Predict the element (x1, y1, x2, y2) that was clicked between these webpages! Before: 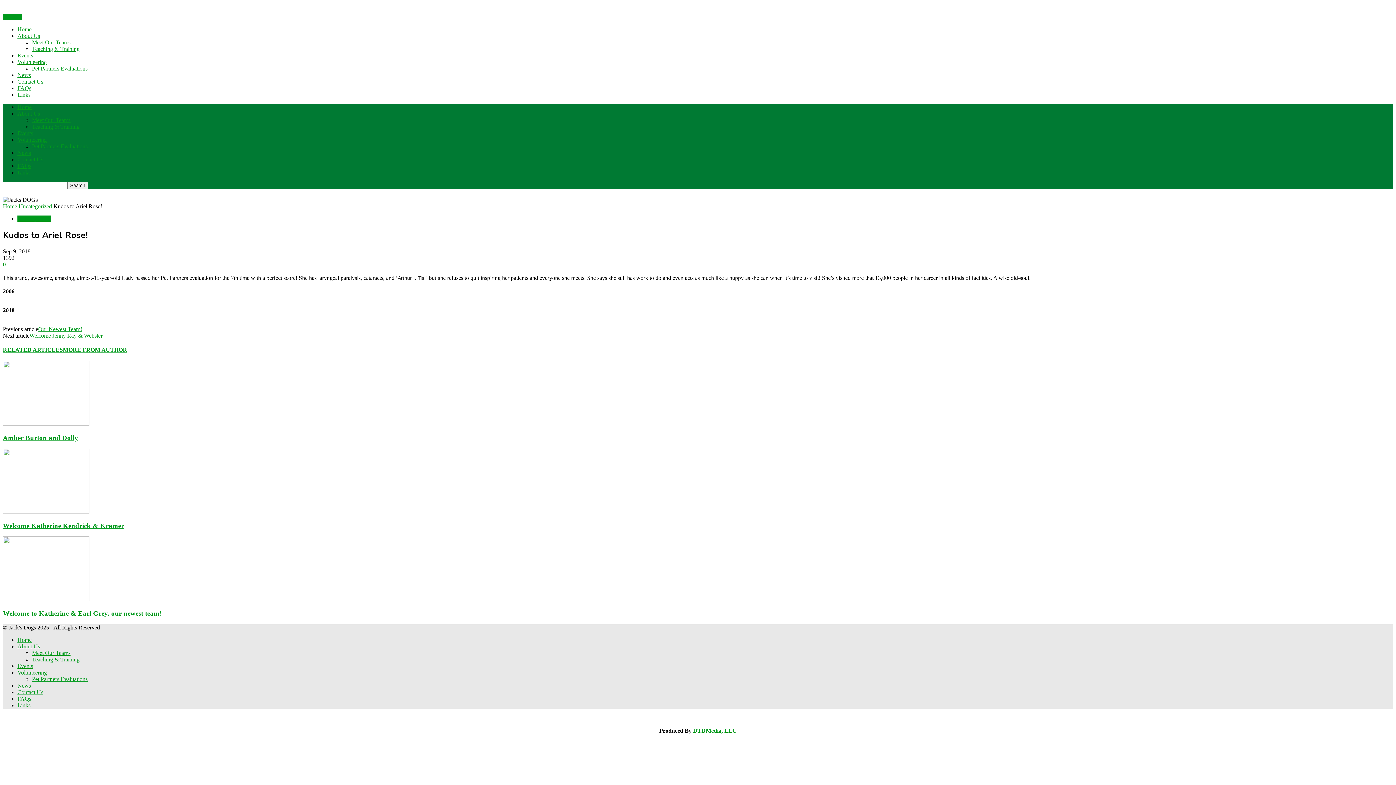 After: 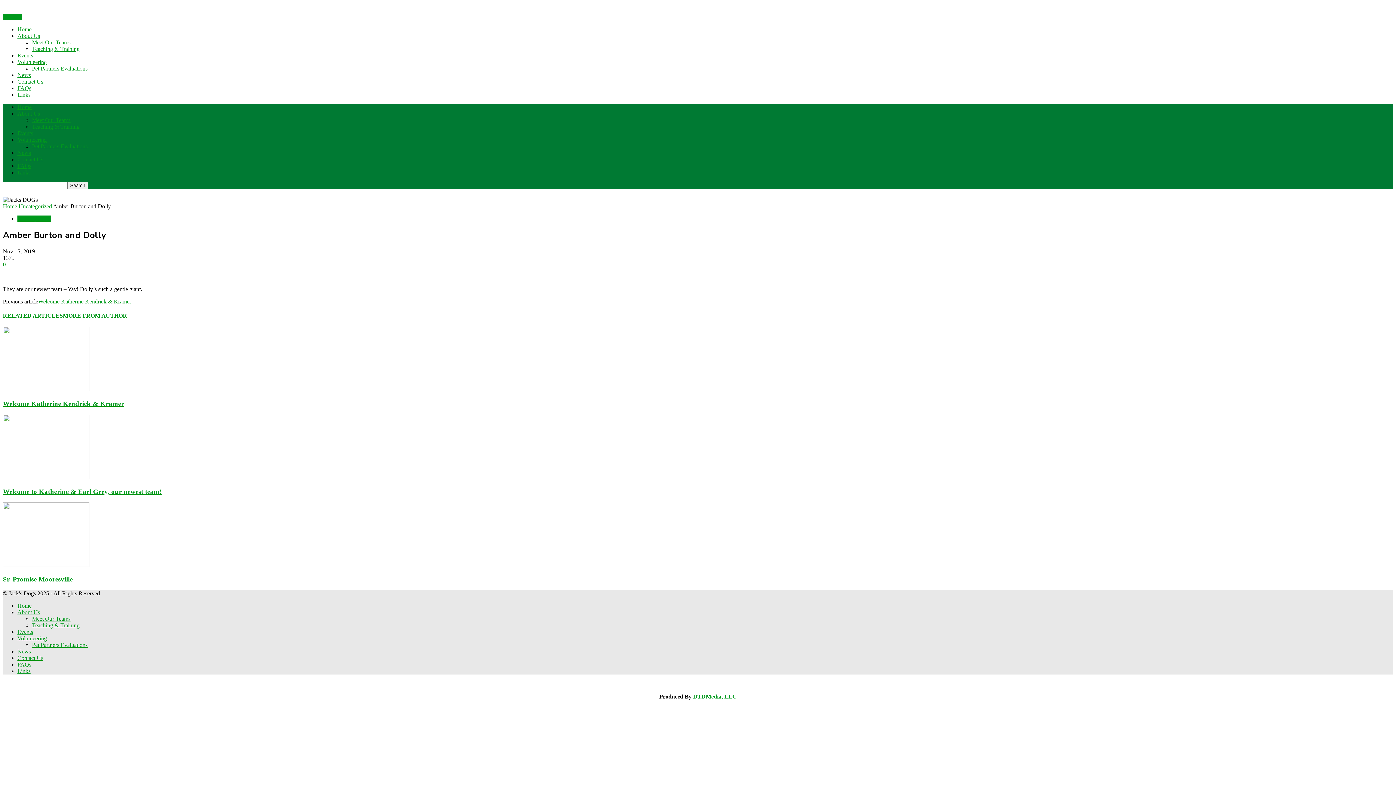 Action: bbox: (2, 434, 78, 441) label: Amber Burton and Dolly